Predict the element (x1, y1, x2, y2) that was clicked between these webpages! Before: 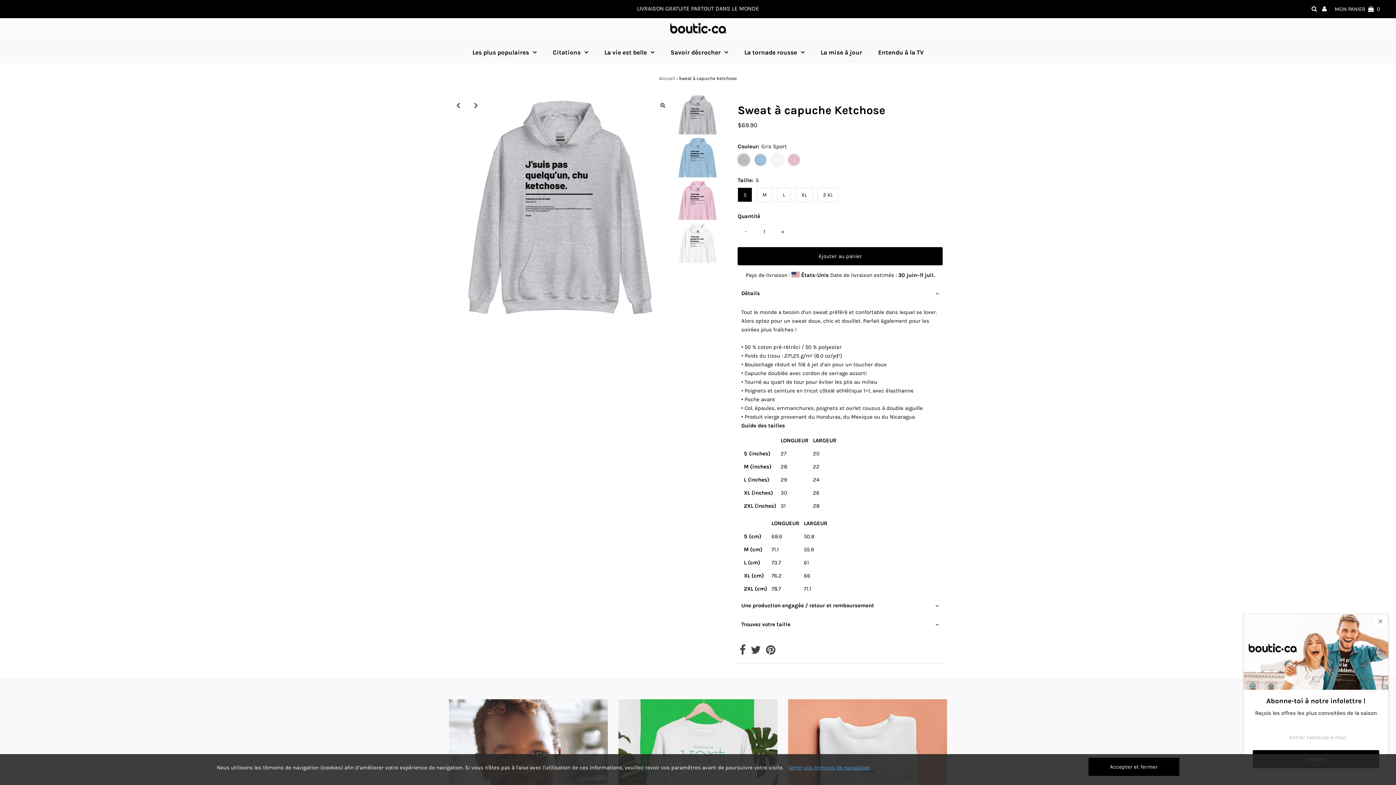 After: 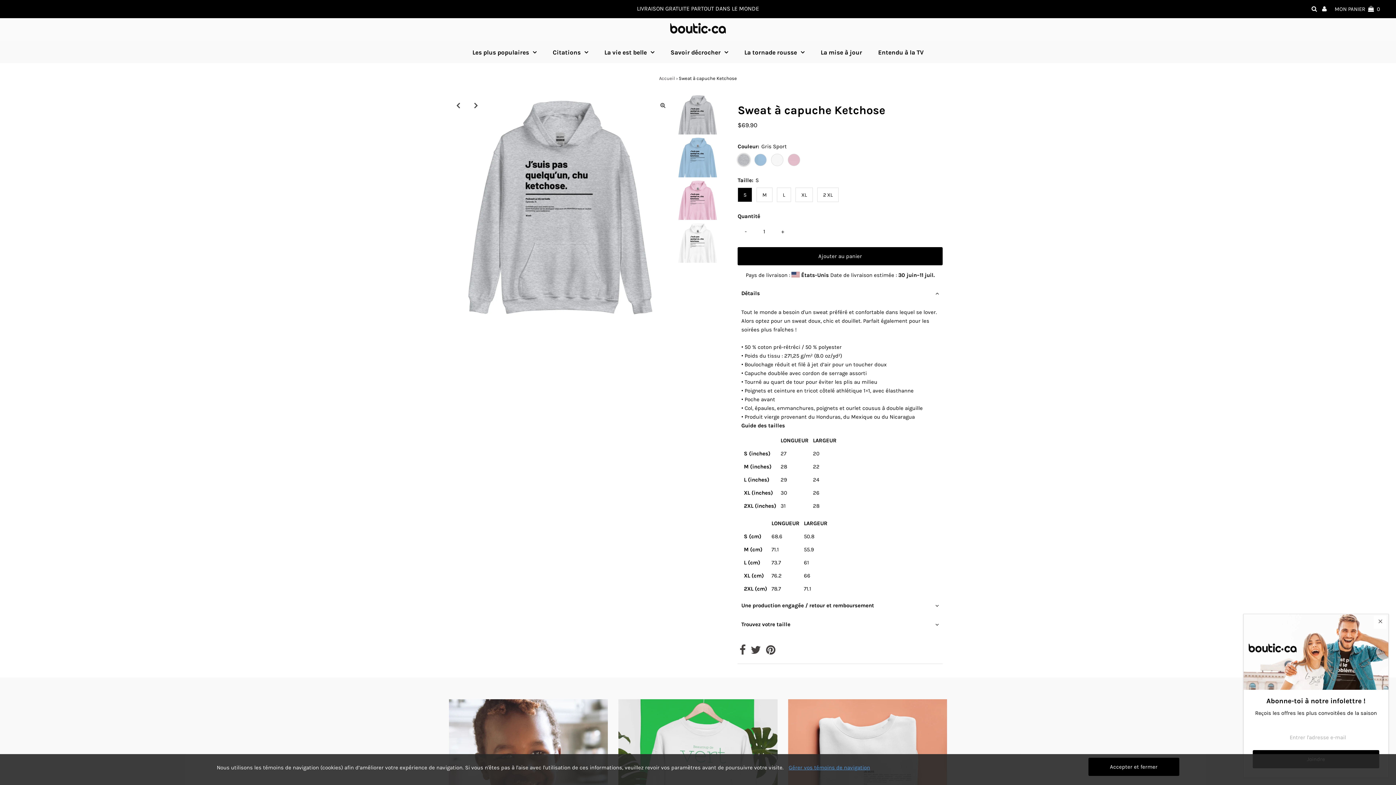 Action: bbox: (750, 648, 761, 655)